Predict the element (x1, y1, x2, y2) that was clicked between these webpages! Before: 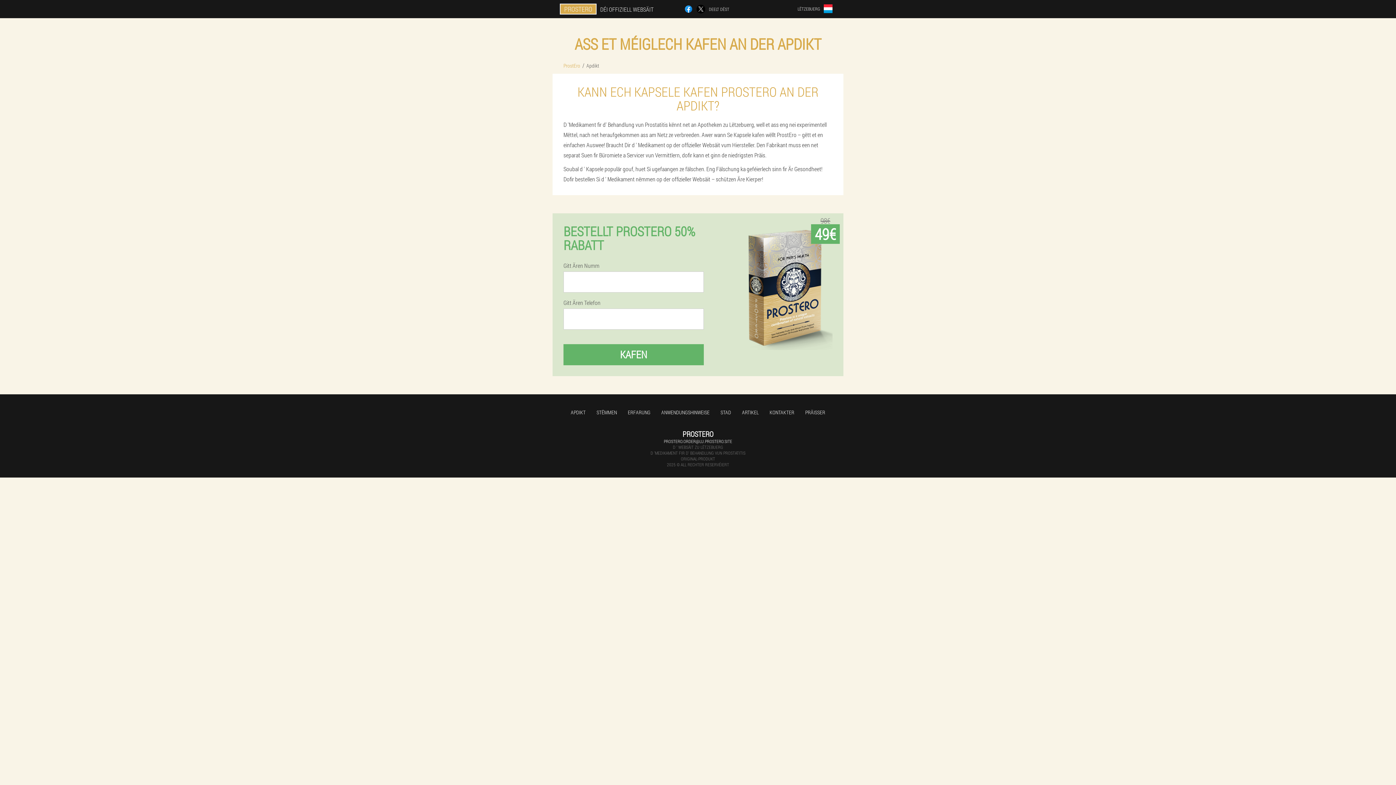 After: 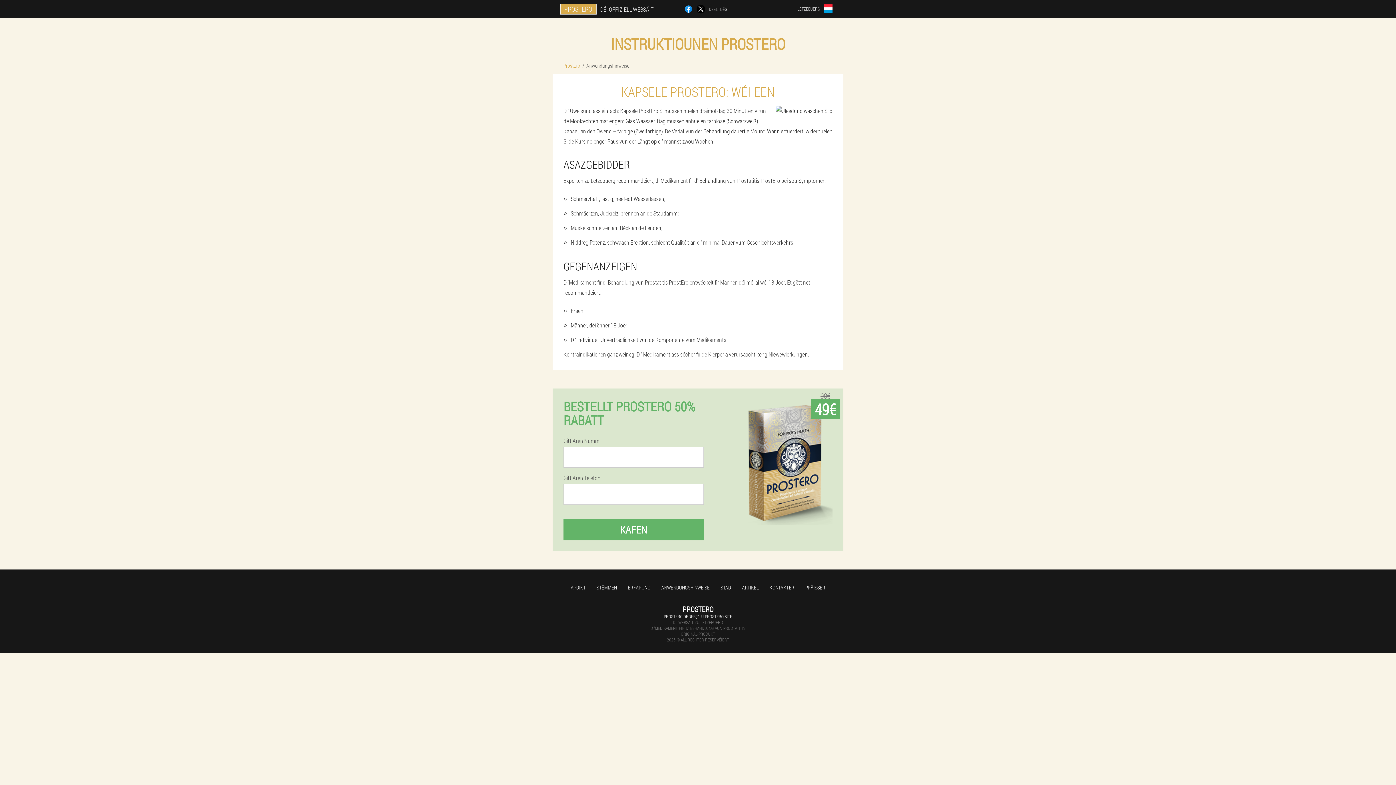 Action: label: ANWENDUNGSHINWEISE bbox: (661, 409, 709, 416)